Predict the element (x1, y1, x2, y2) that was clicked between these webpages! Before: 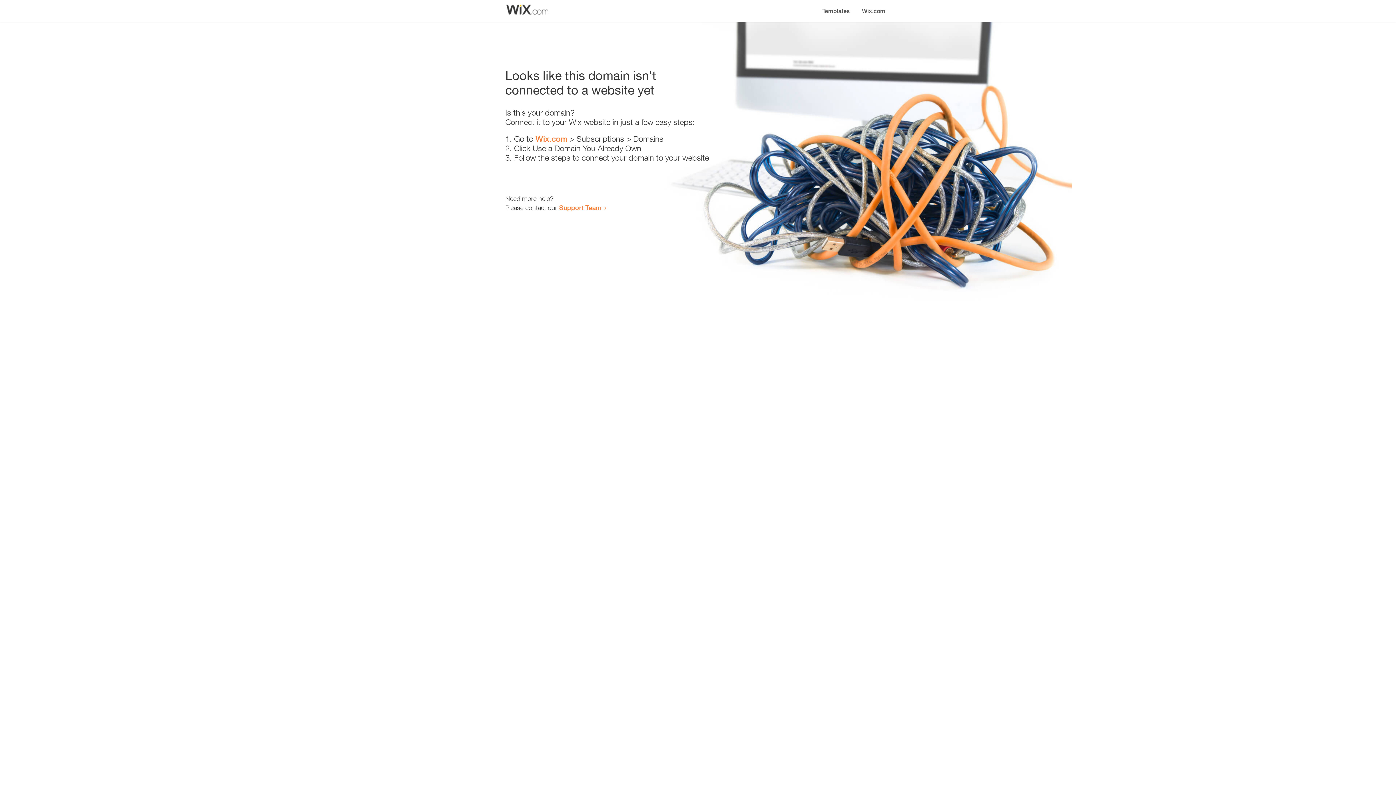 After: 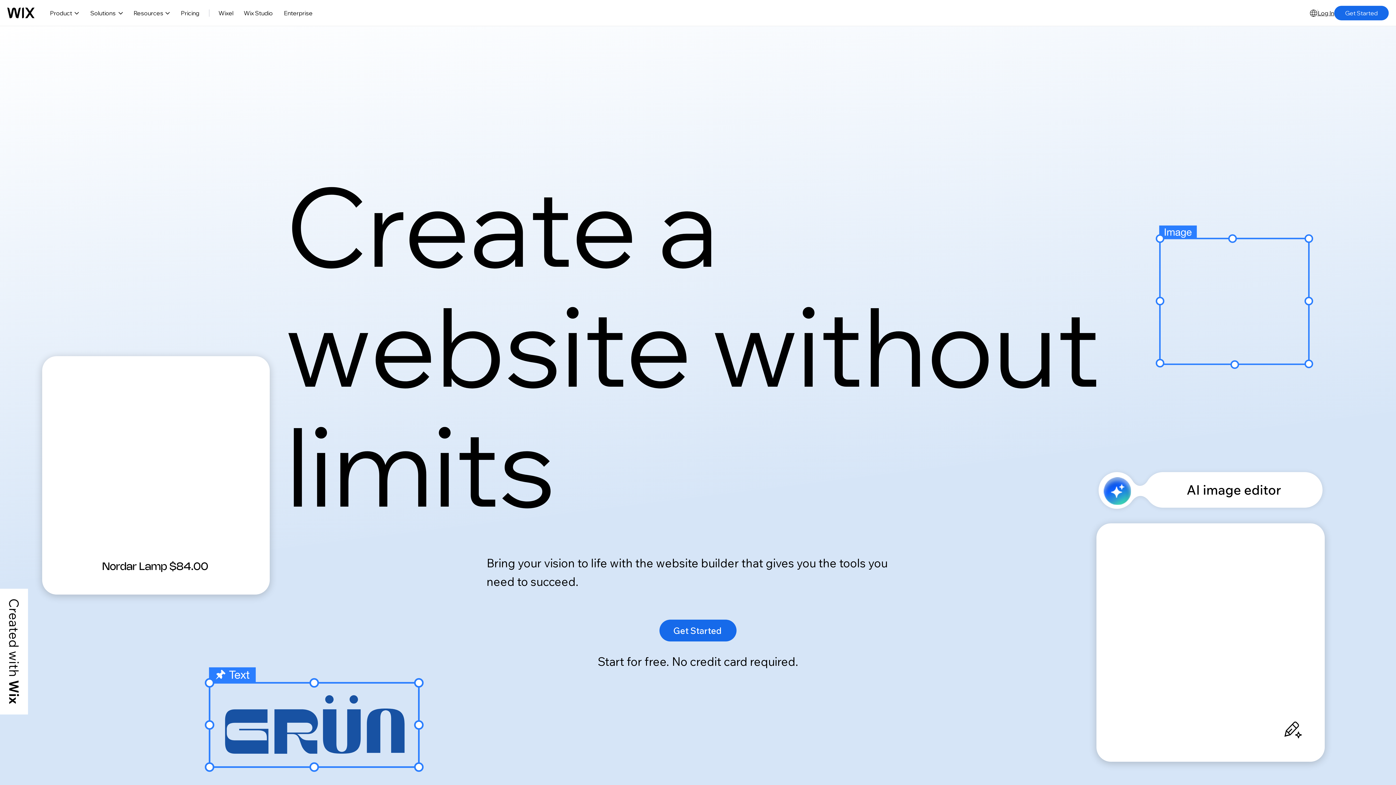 Action: bbox: (856, 0, 890, 14) label: Wix.com